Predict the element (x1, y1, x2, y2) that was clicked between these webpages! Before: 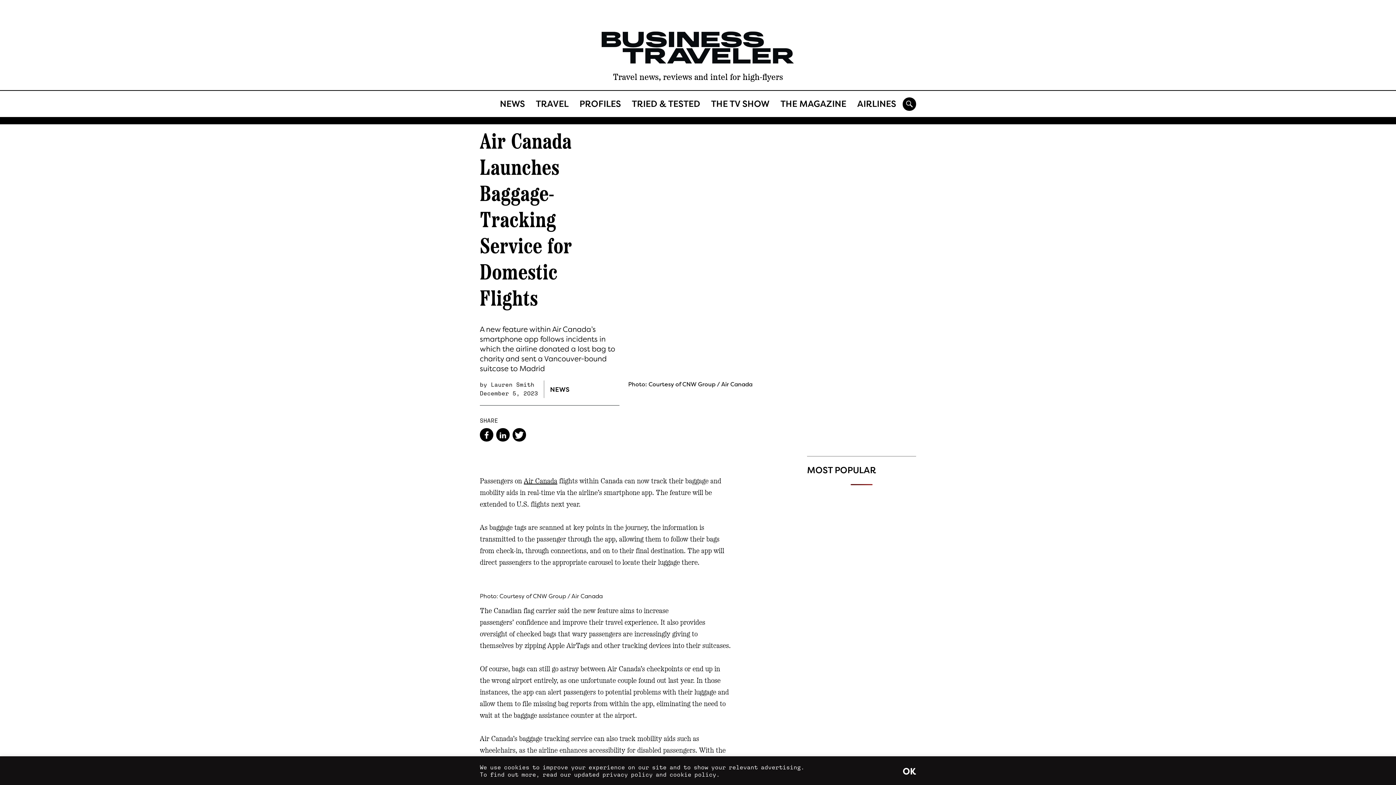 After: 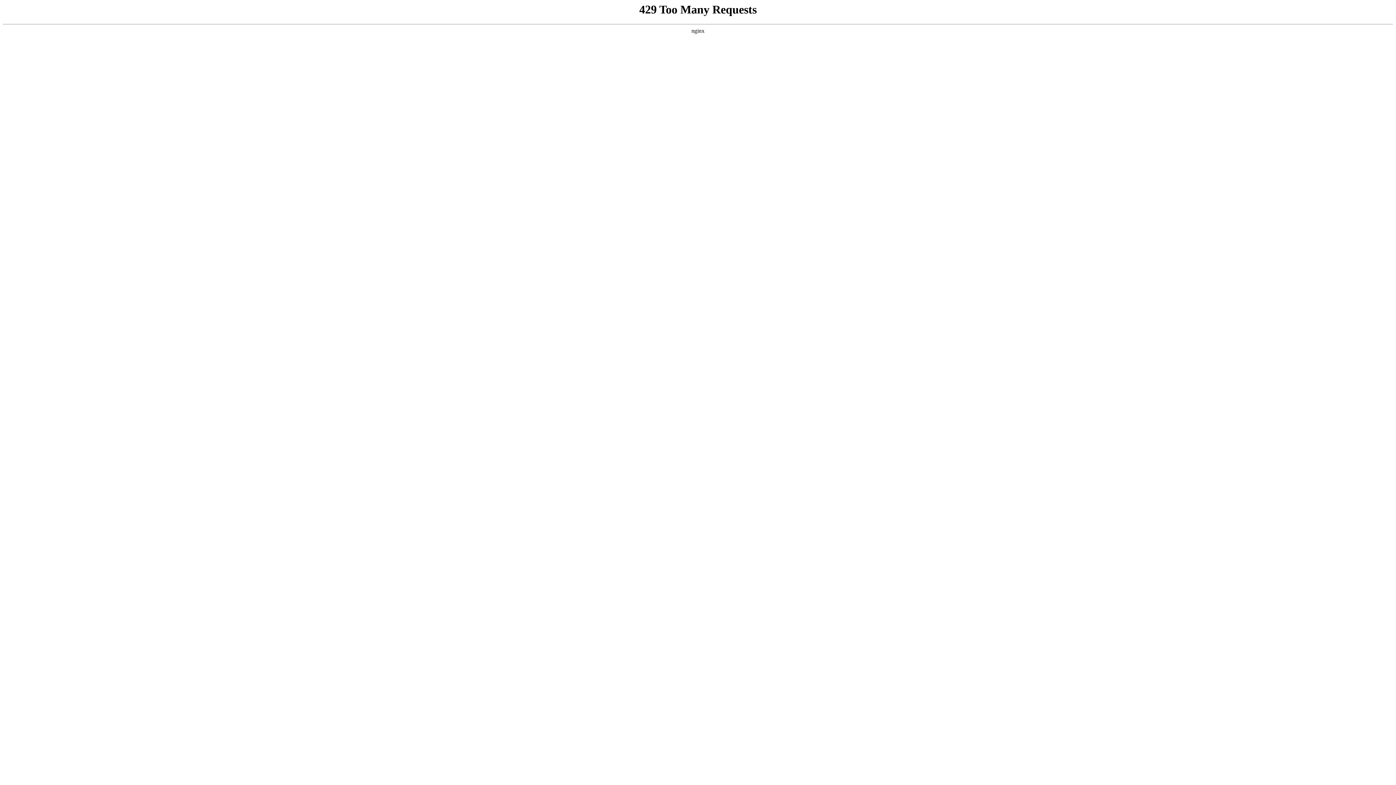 Action: bbox: (494, 97, 530, 110) label: NEWS